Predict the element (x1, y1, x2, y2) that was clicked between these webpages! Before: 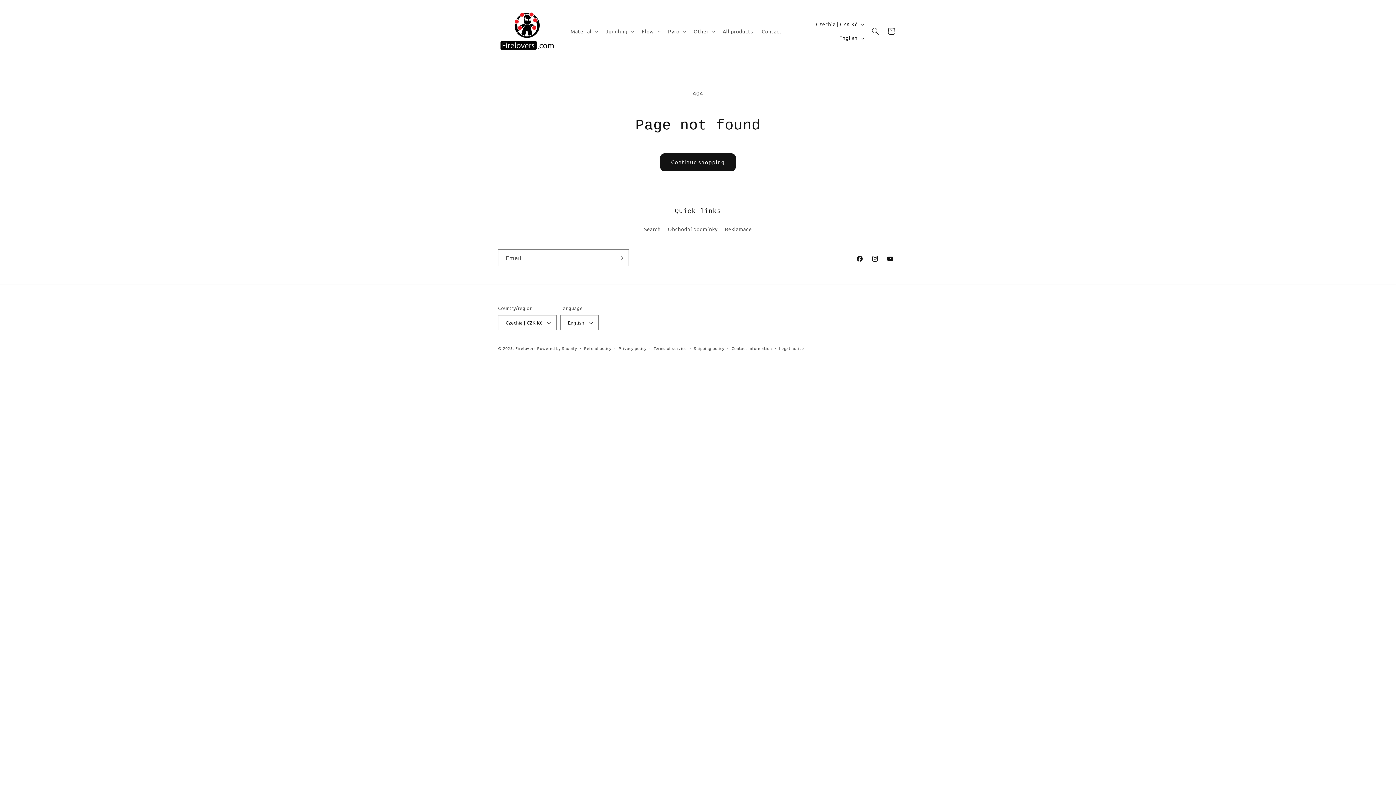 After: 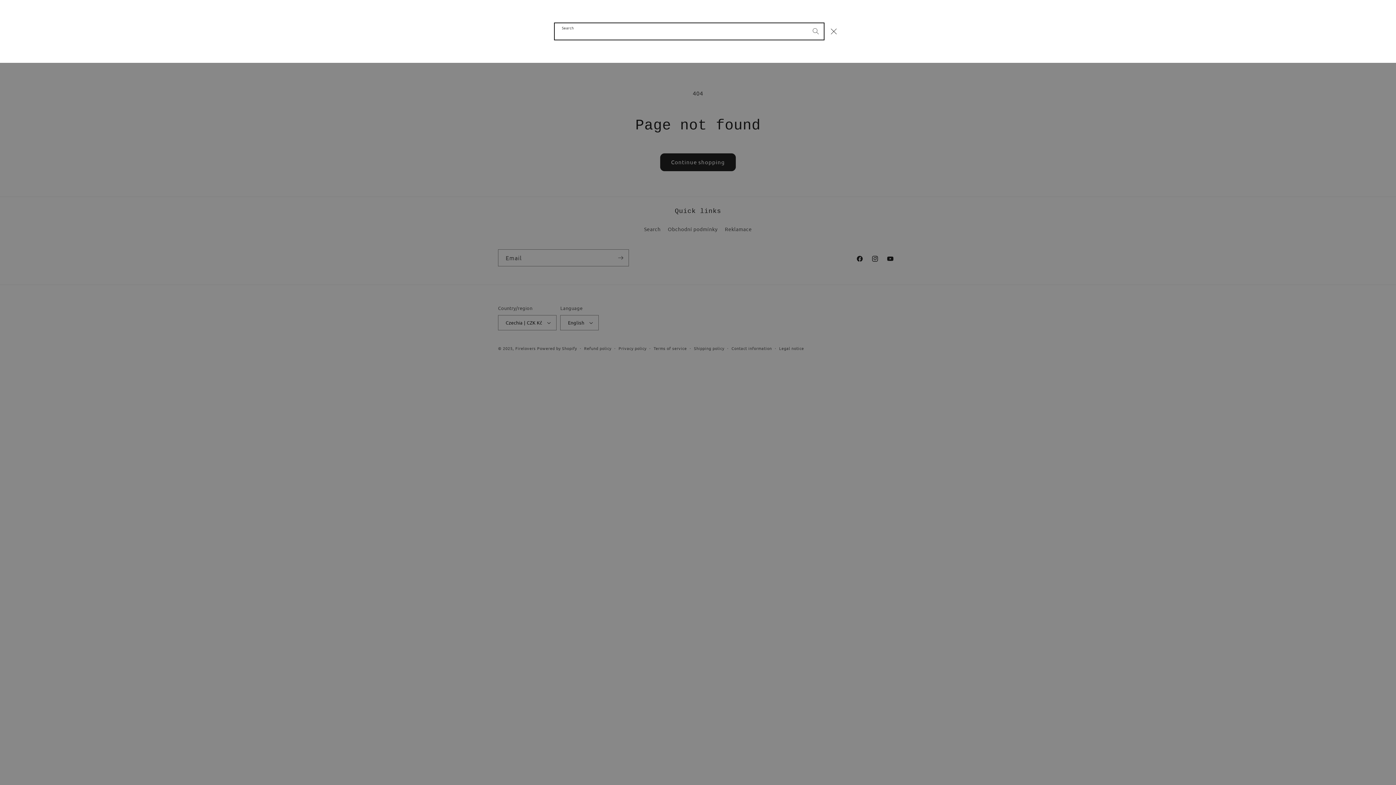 Action: bbox: (867, 23, 883, 39) label: Search